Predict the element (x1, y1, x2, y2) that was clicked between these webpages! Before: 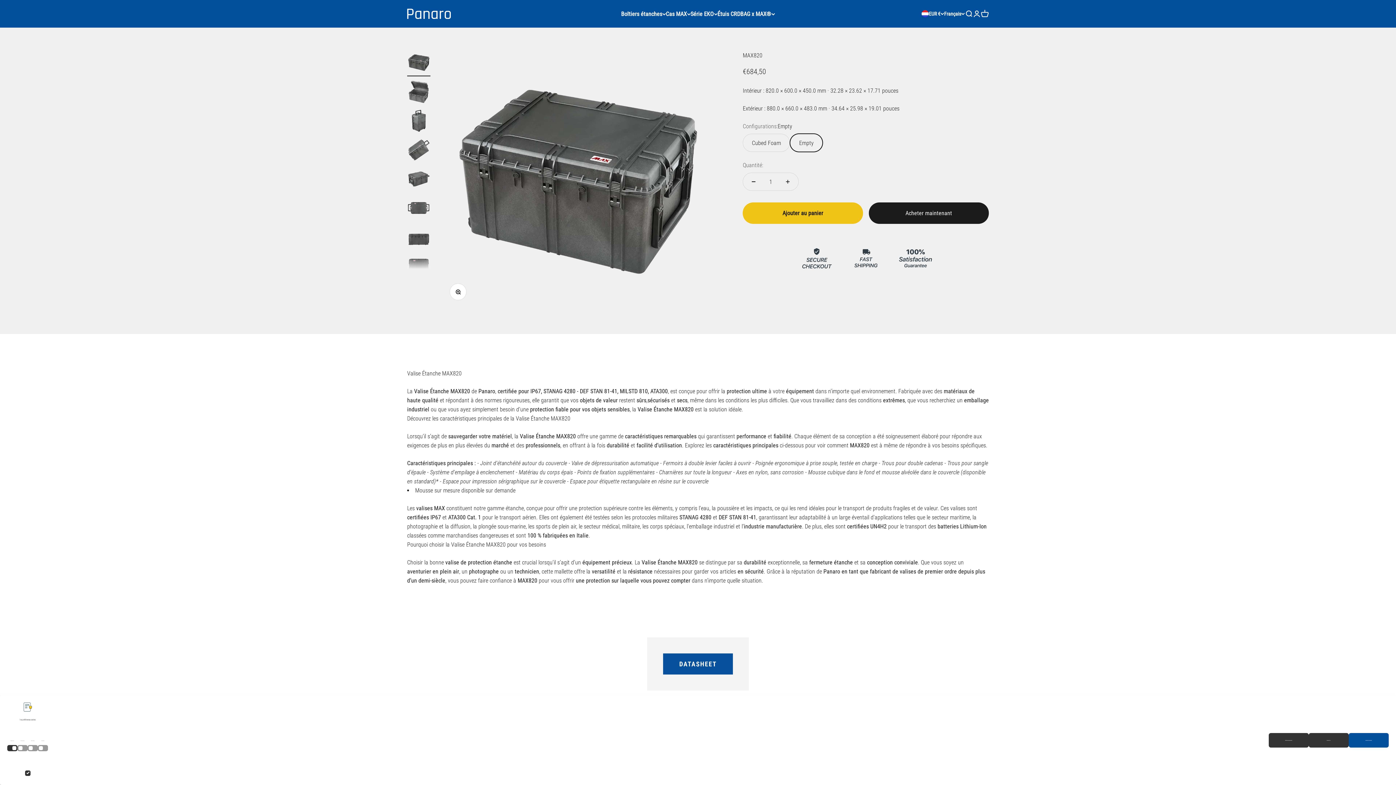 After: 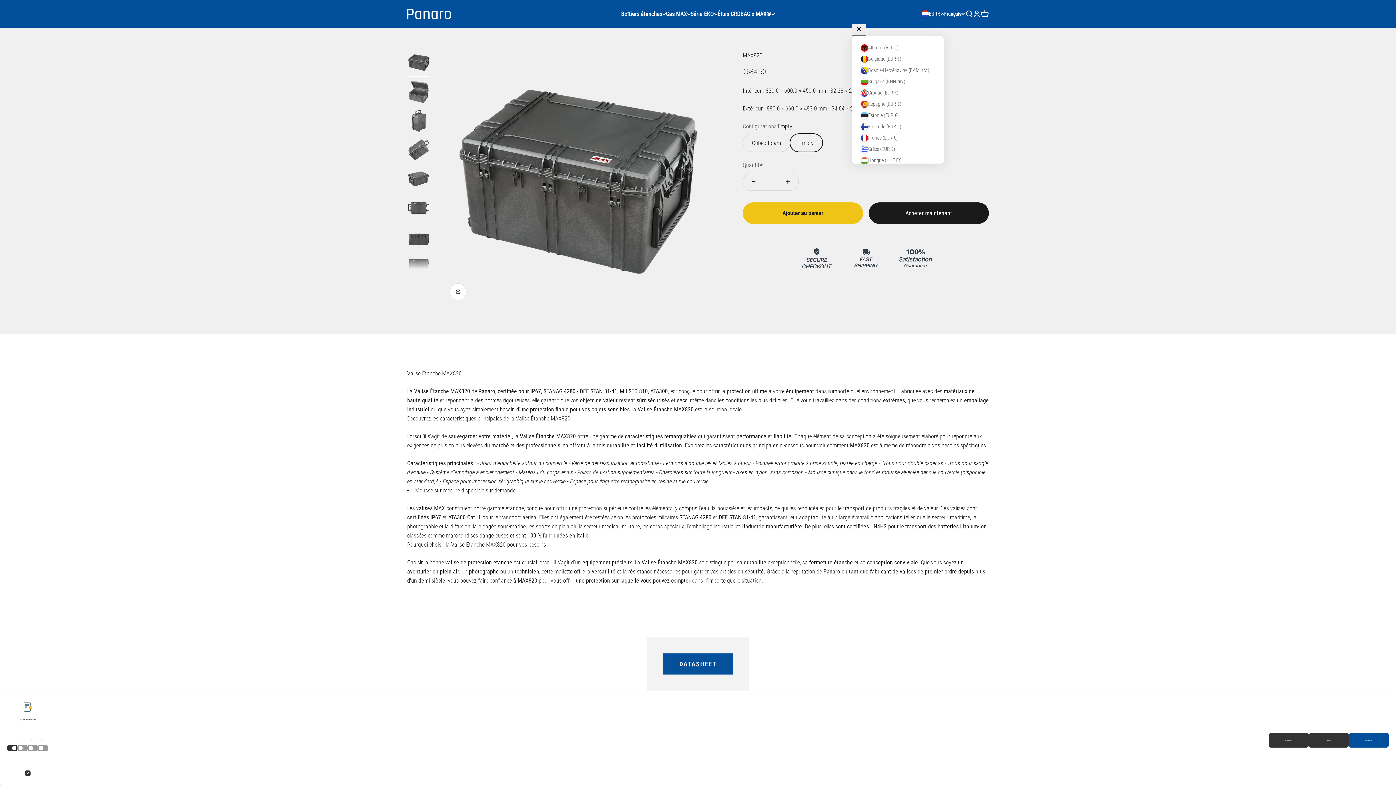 Action: label: EUR € bbox: (921, 9, 944, 17)